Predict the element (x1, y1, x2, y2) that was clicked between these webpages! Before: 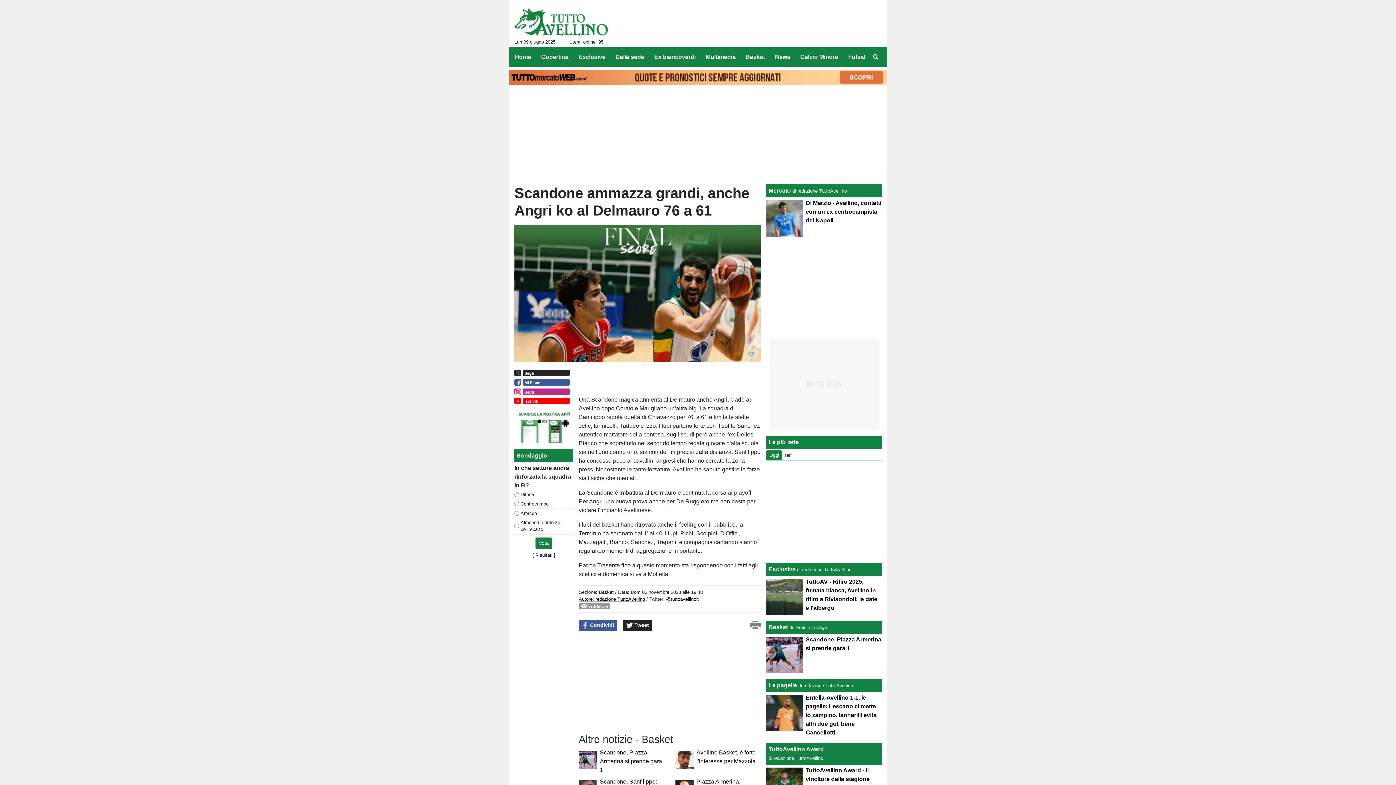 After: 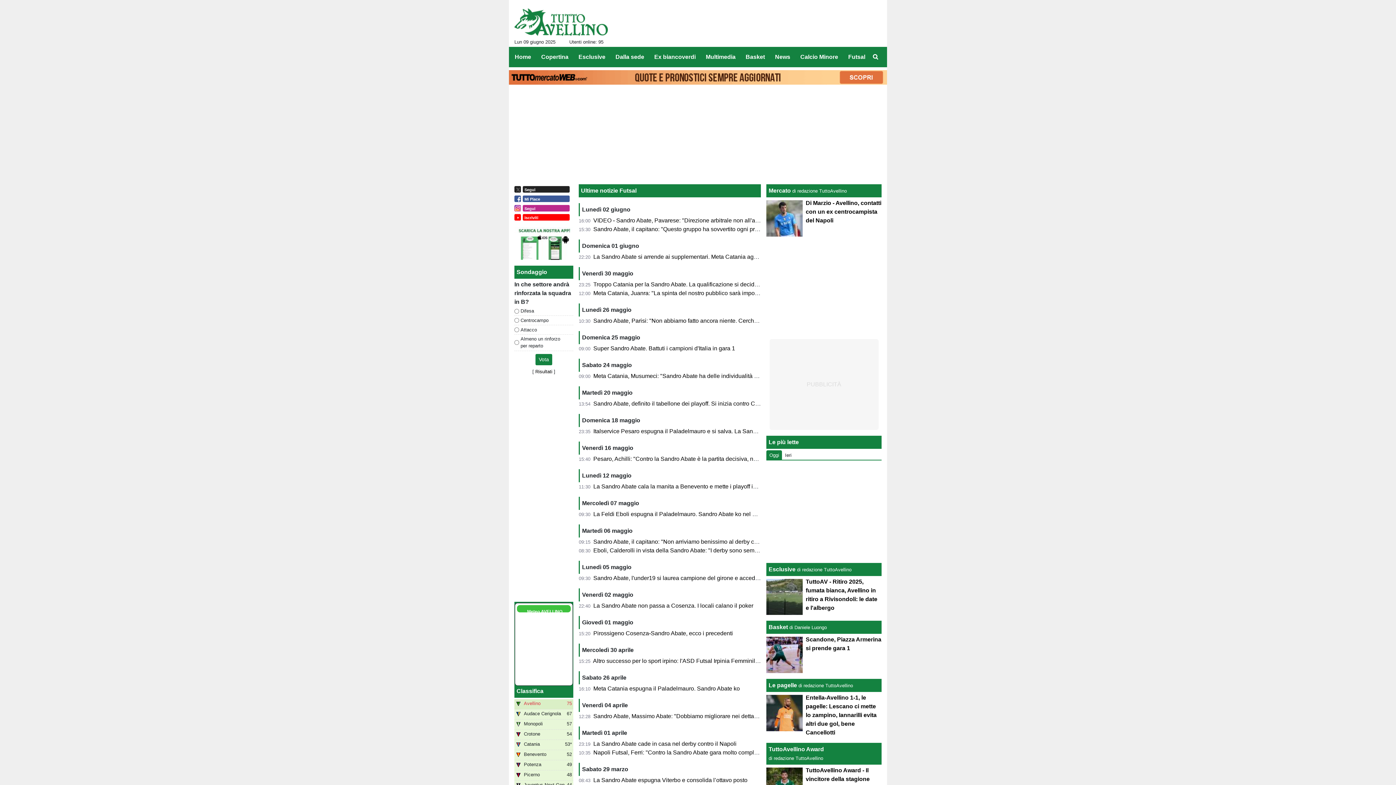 Action: bbox: (842, 49, 865, 64) label: Futsal